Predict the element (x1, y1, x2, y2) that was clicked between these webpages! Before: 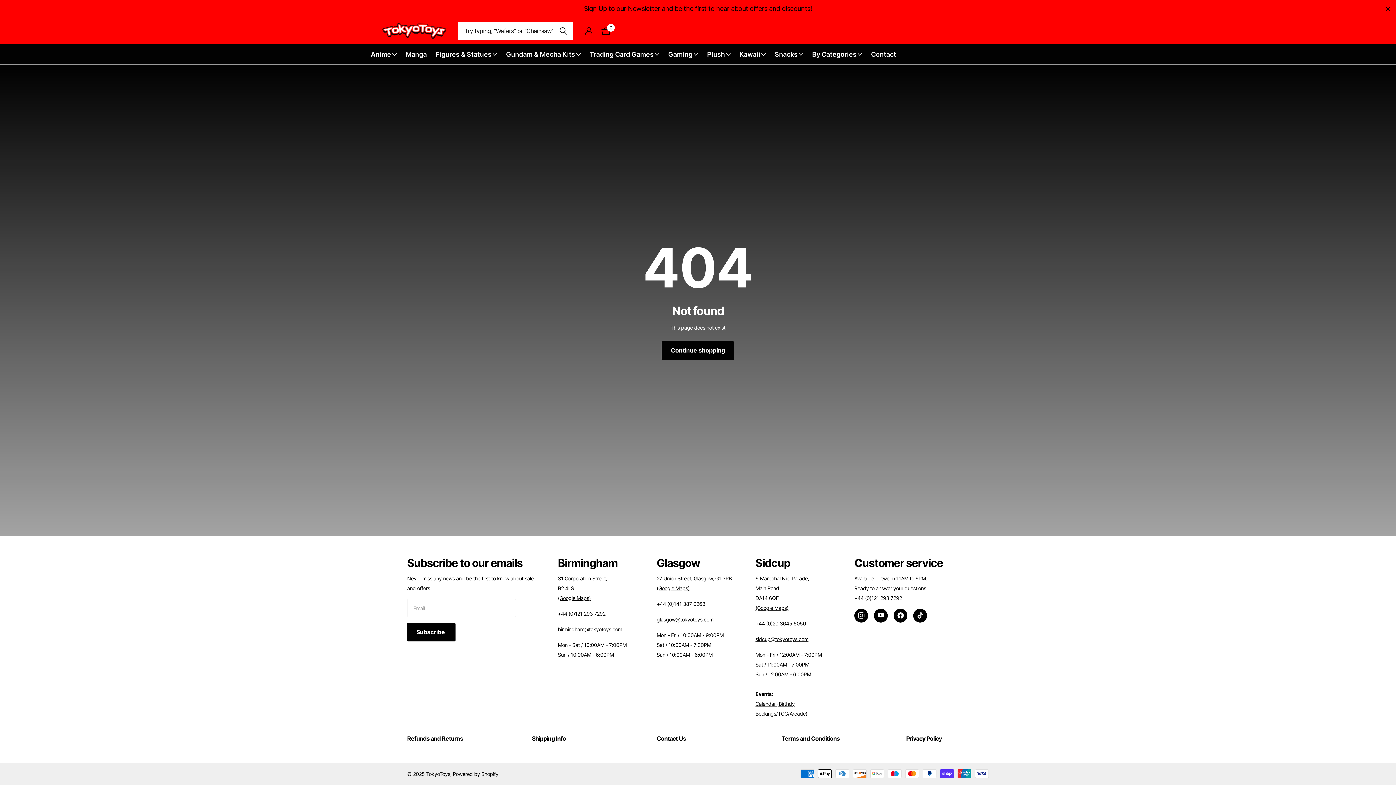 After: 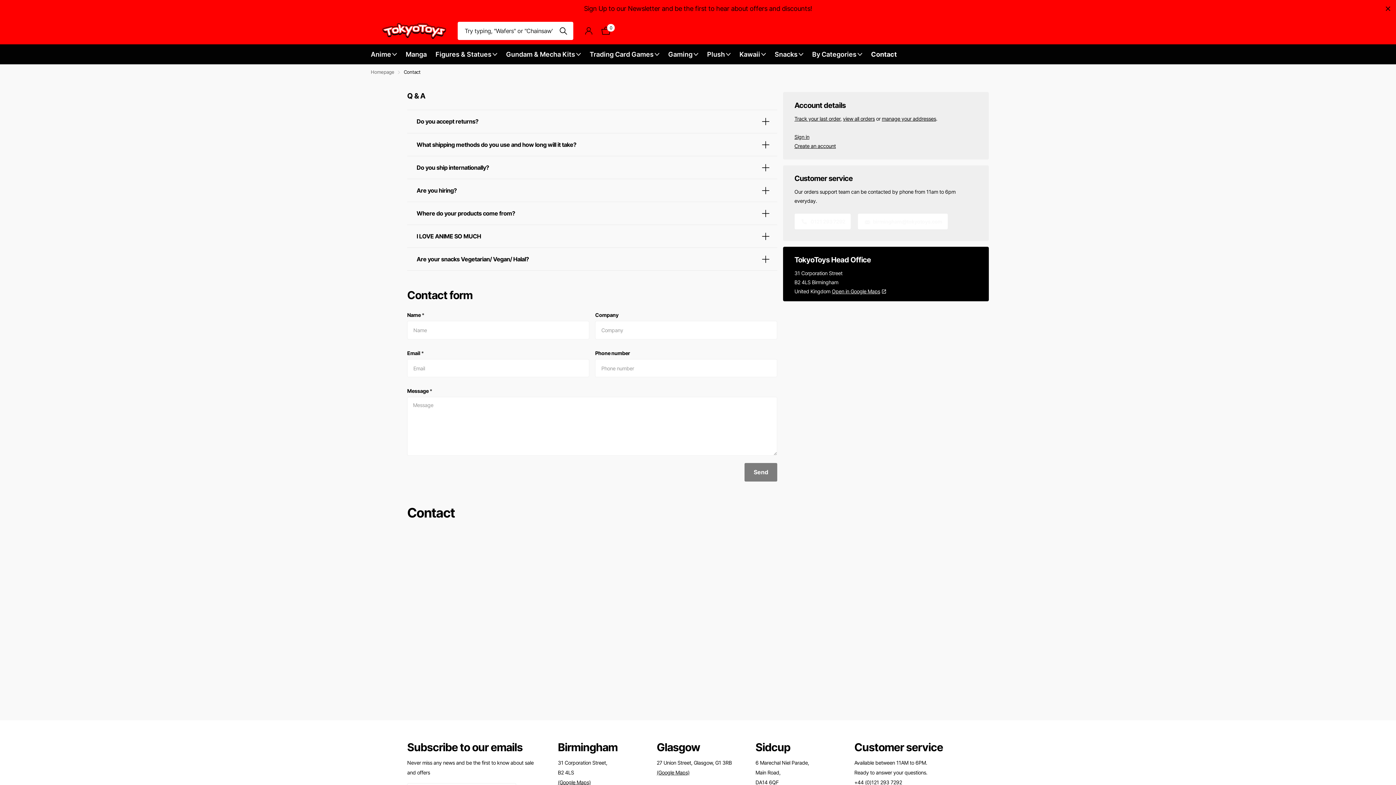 Action: label: Contact bbox: (871, 27, 896, 47)